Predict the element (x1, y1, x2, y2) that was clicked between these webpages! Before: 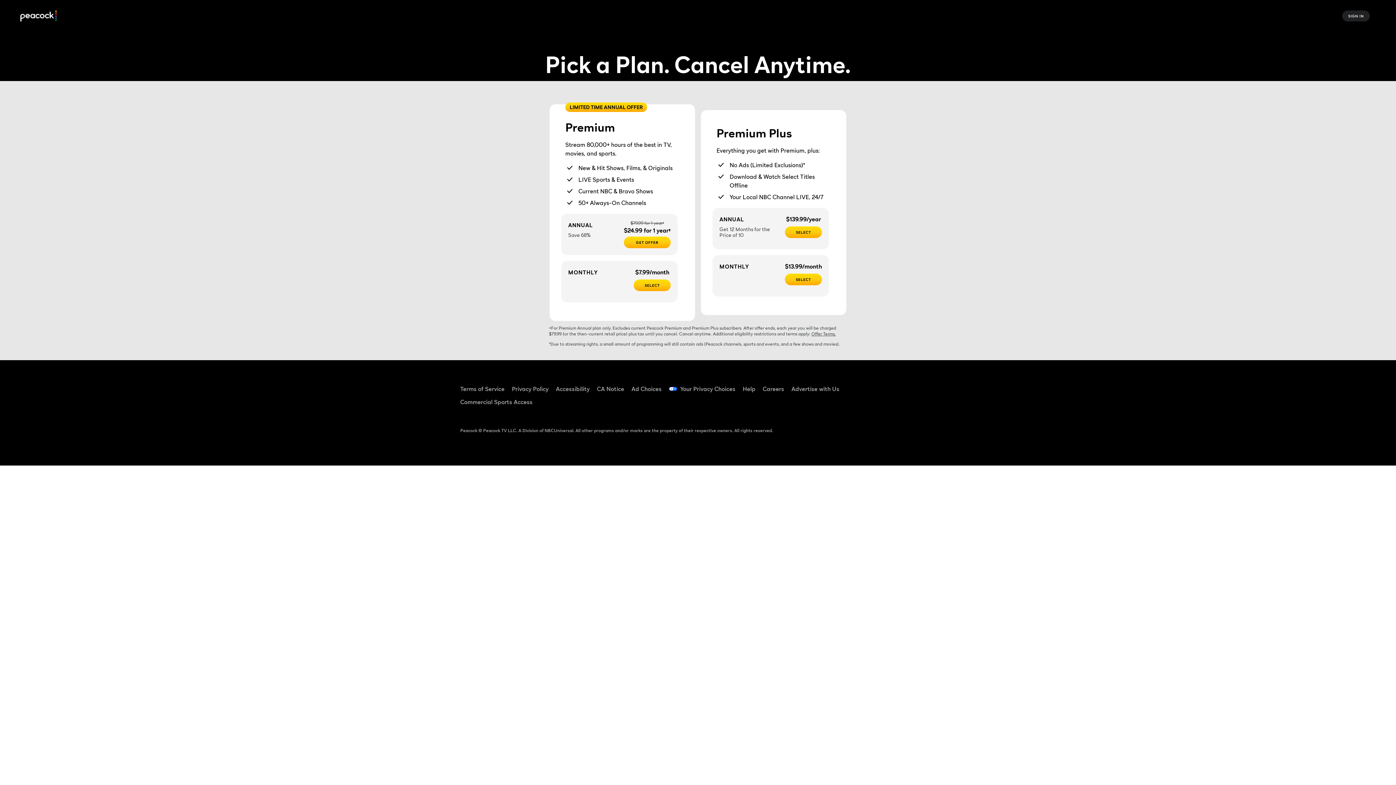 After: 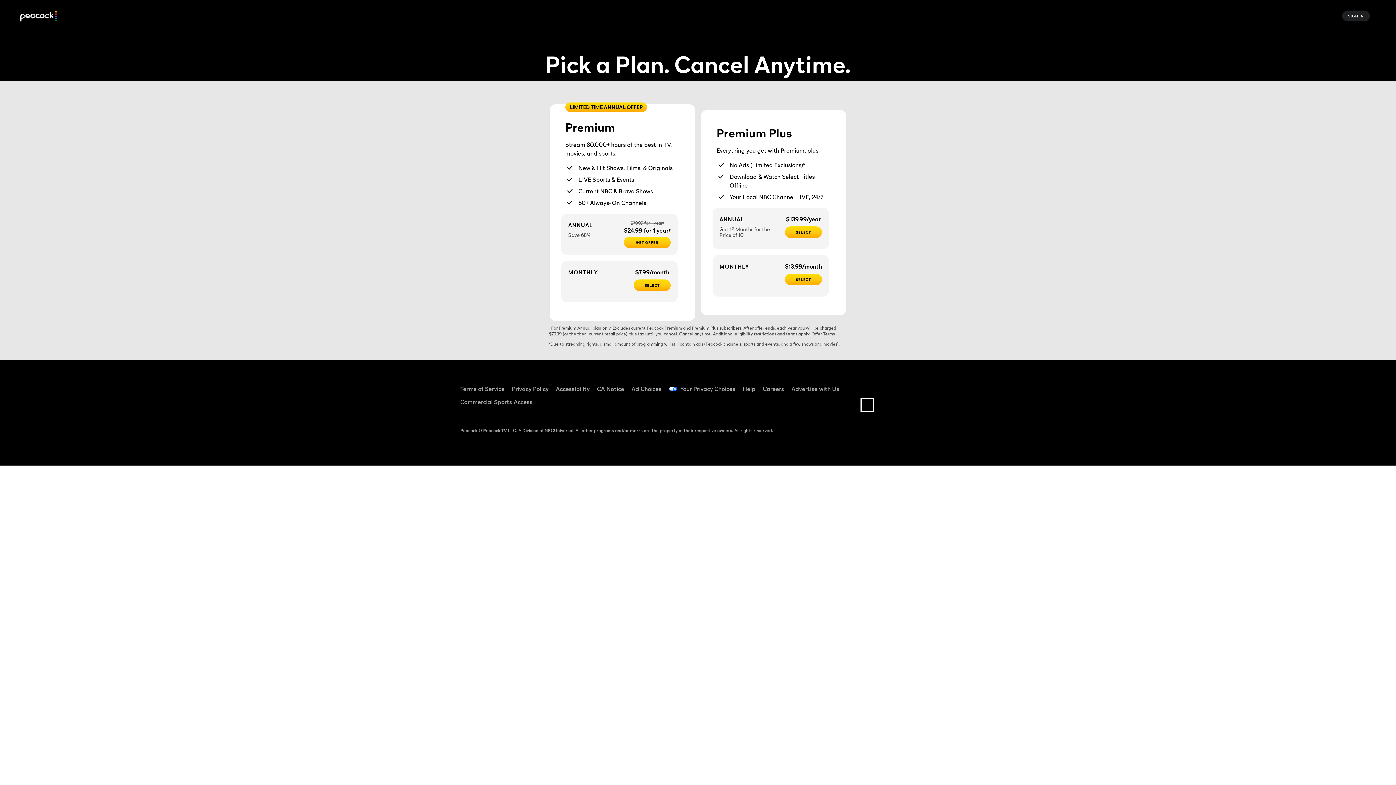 Action: bbox: (861, 399, 873, 410) label: X ((Opens in new window))